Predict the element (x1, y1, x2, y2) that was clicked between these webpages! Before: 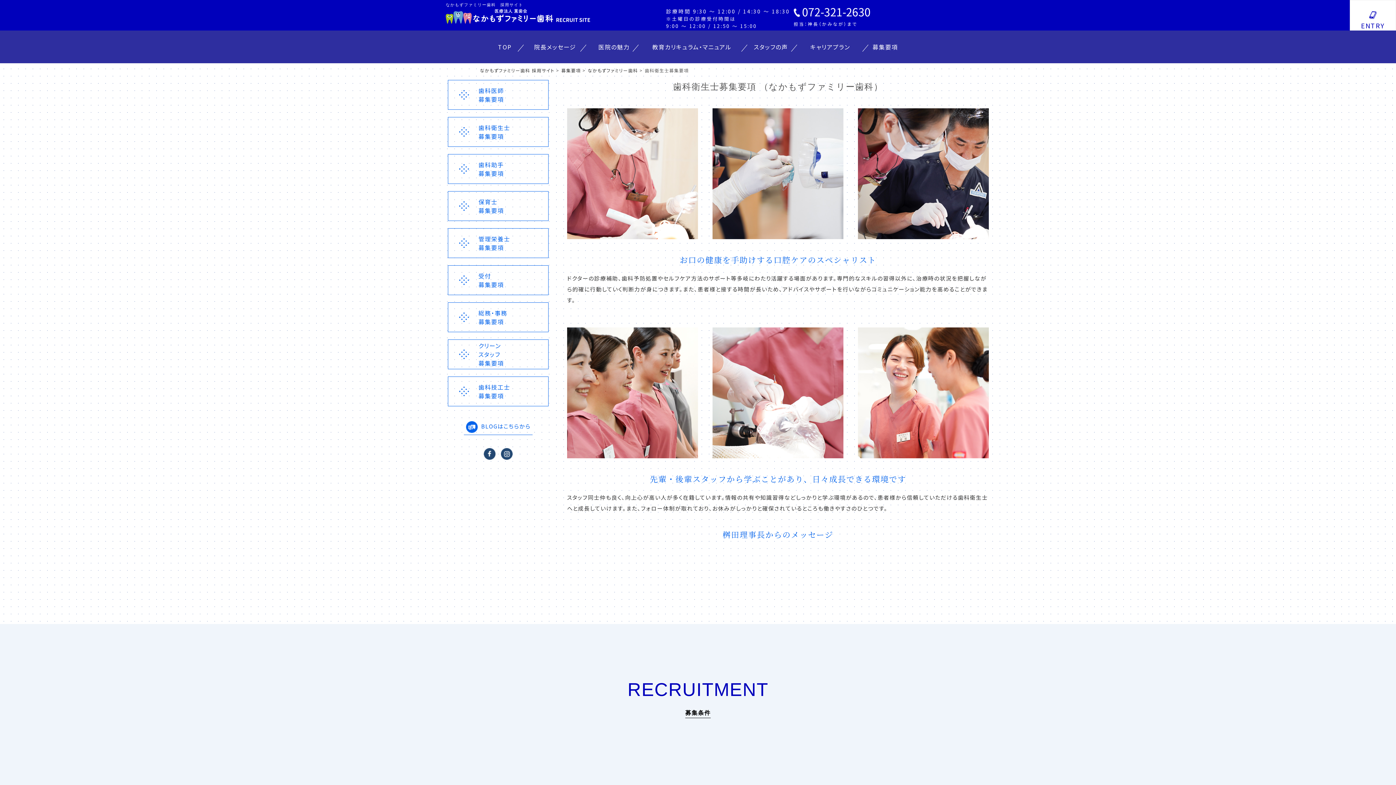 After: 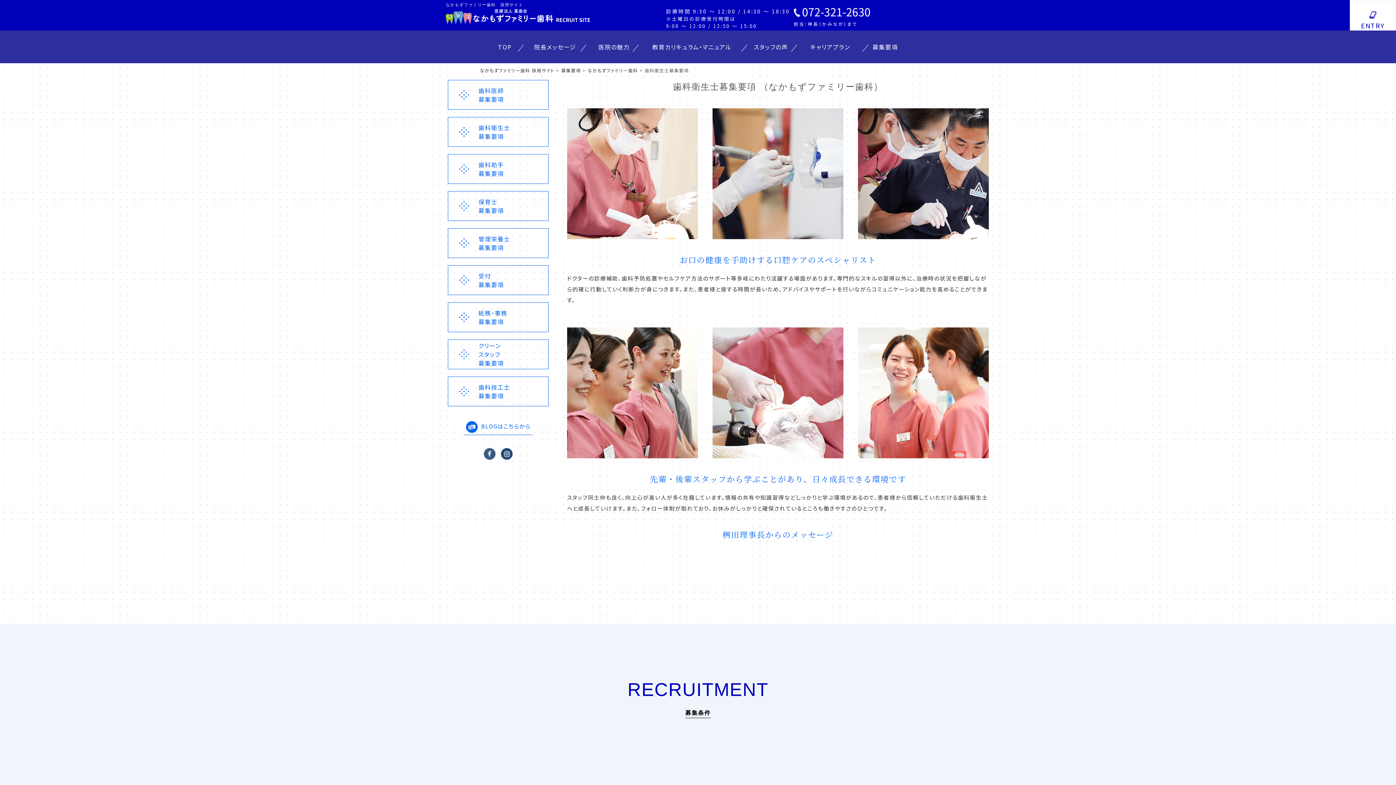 Action: bbox: (484, 449, 495, 457)